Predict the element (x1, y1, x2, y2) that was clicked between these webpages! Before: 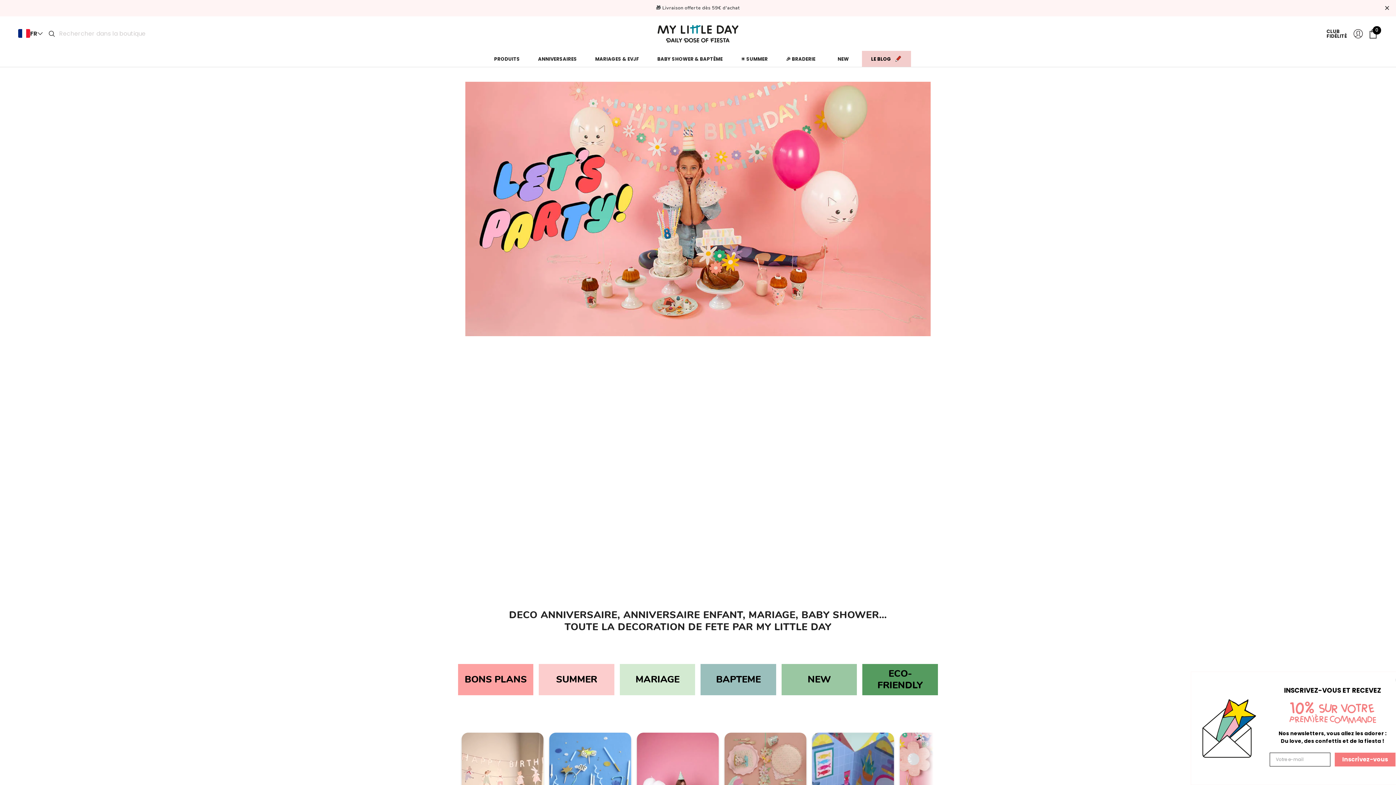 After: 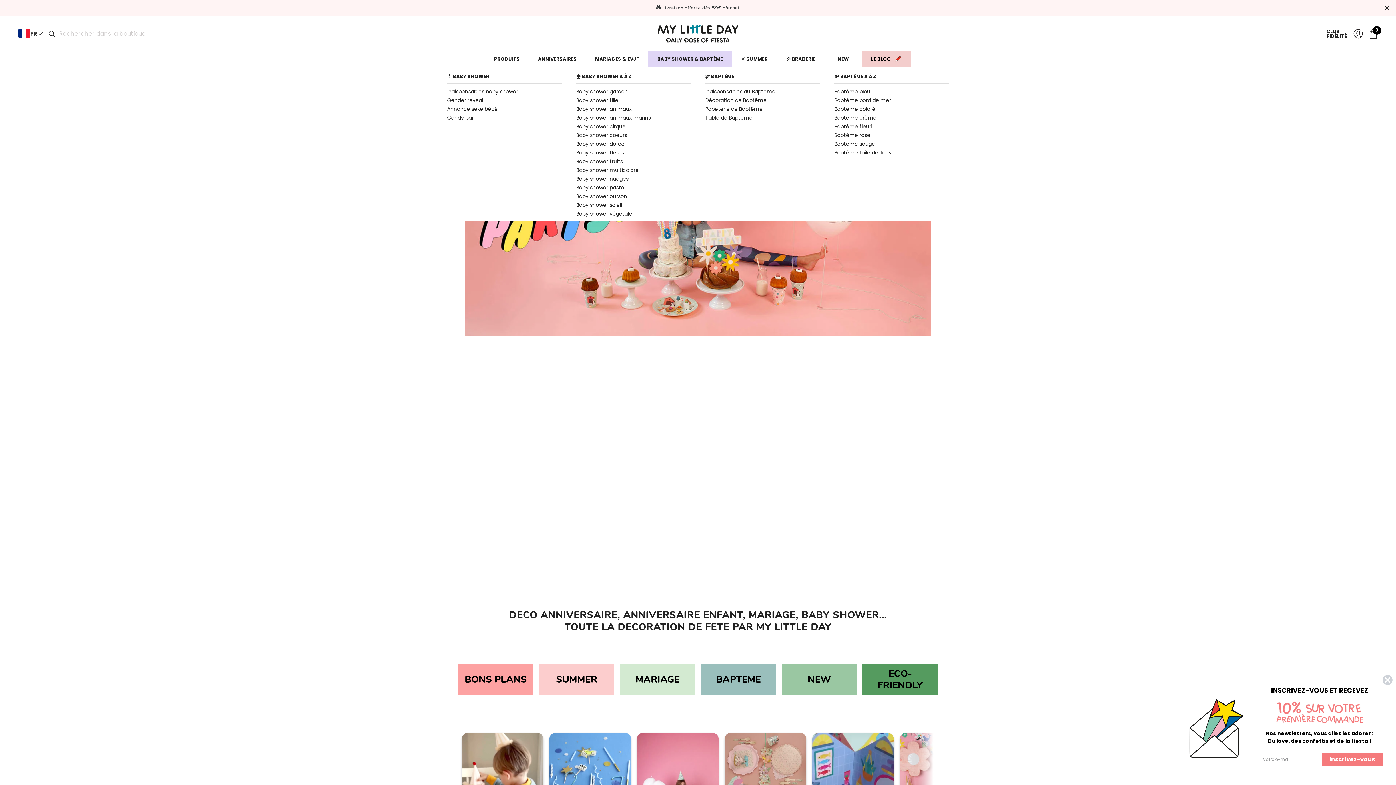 Action: label: BABY SHOWER & BAPTÊME bbox: (657, 55, 722, 62)